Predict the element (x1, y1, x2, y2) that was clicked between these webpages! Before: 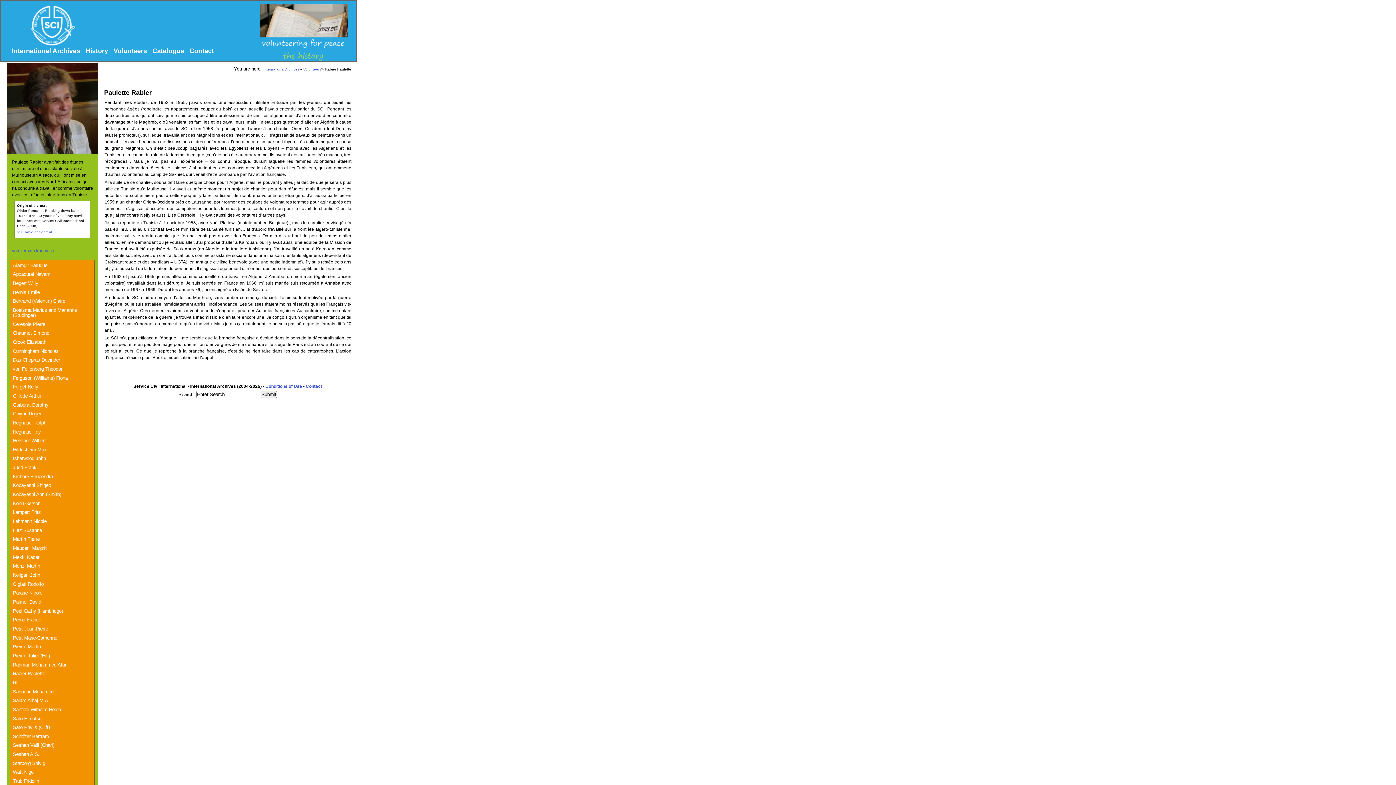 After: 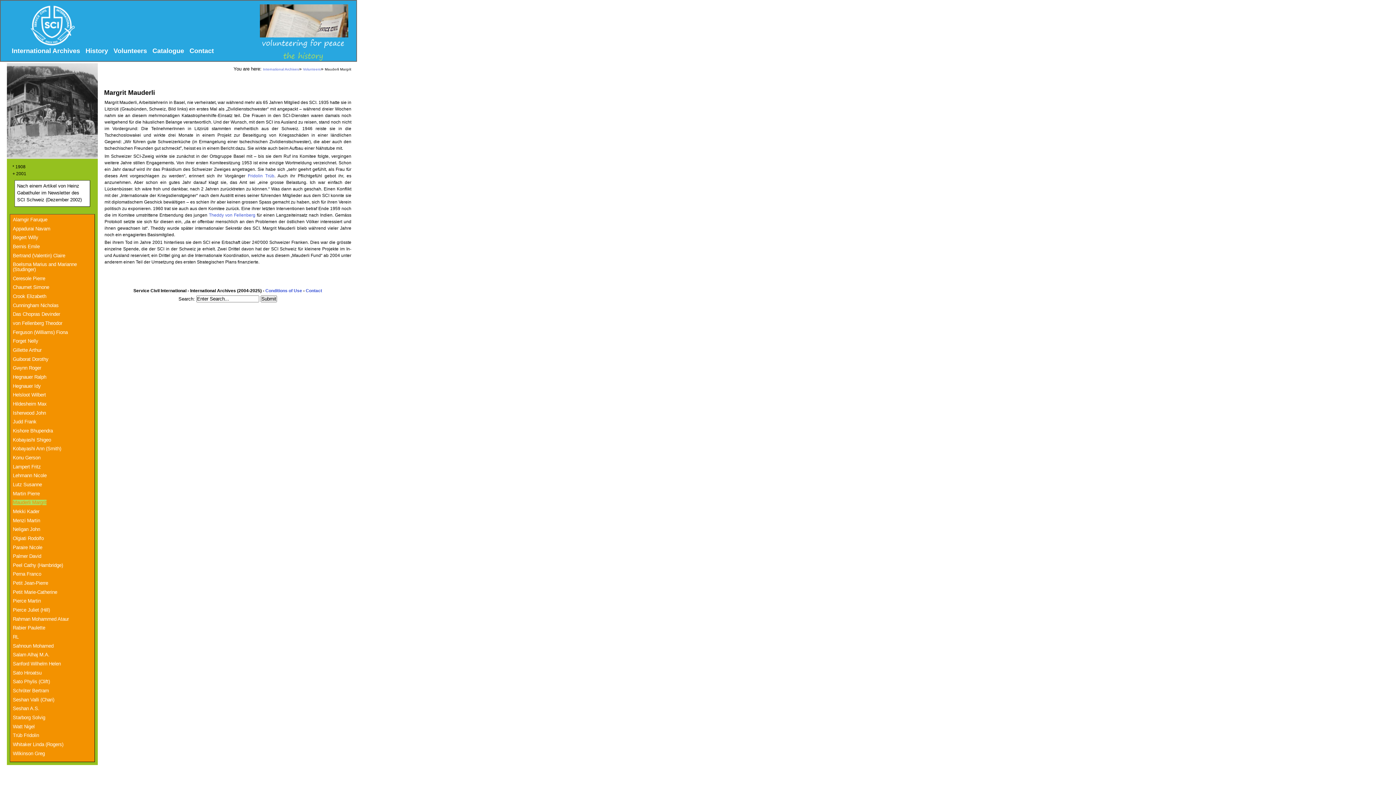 Action: bbox: (12, 545, 46, 551) label: Mauderli Margrit